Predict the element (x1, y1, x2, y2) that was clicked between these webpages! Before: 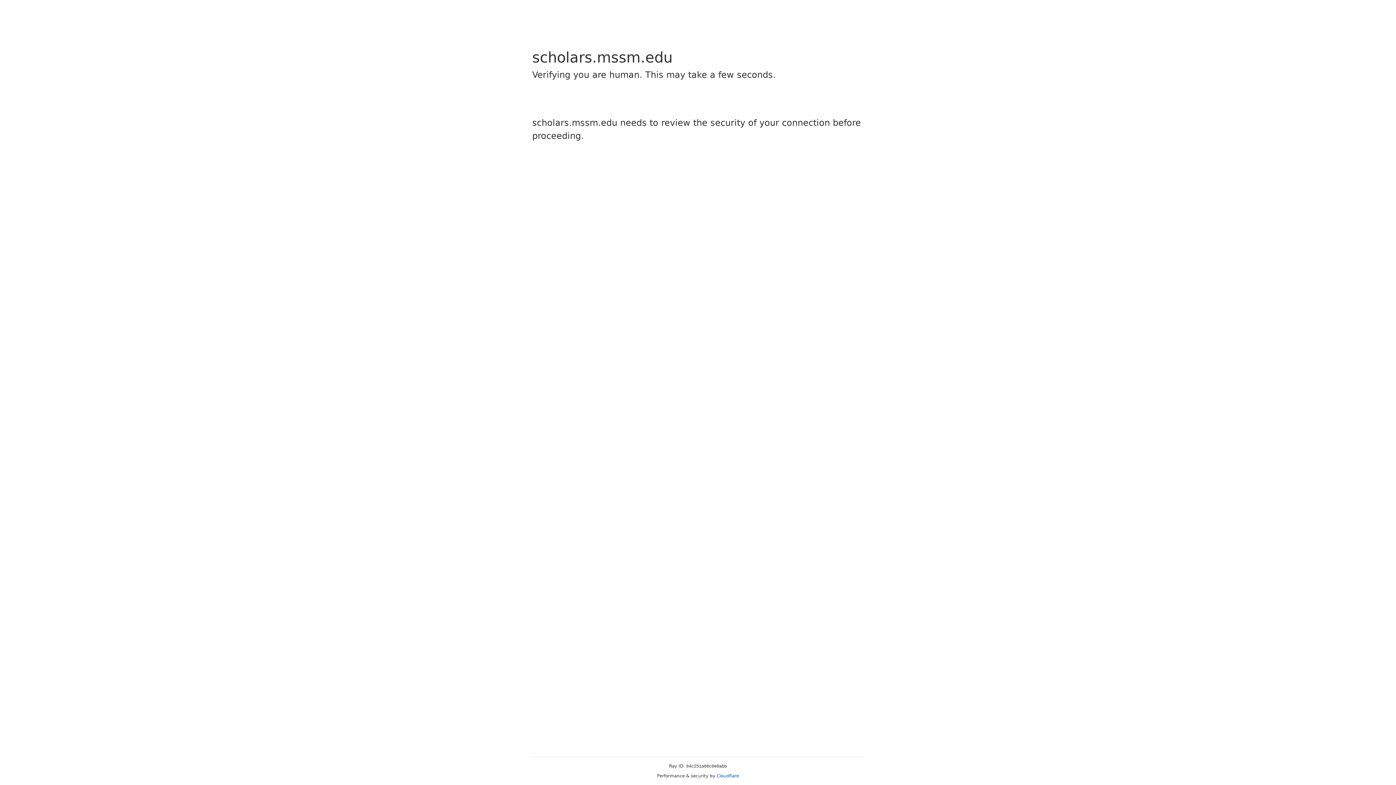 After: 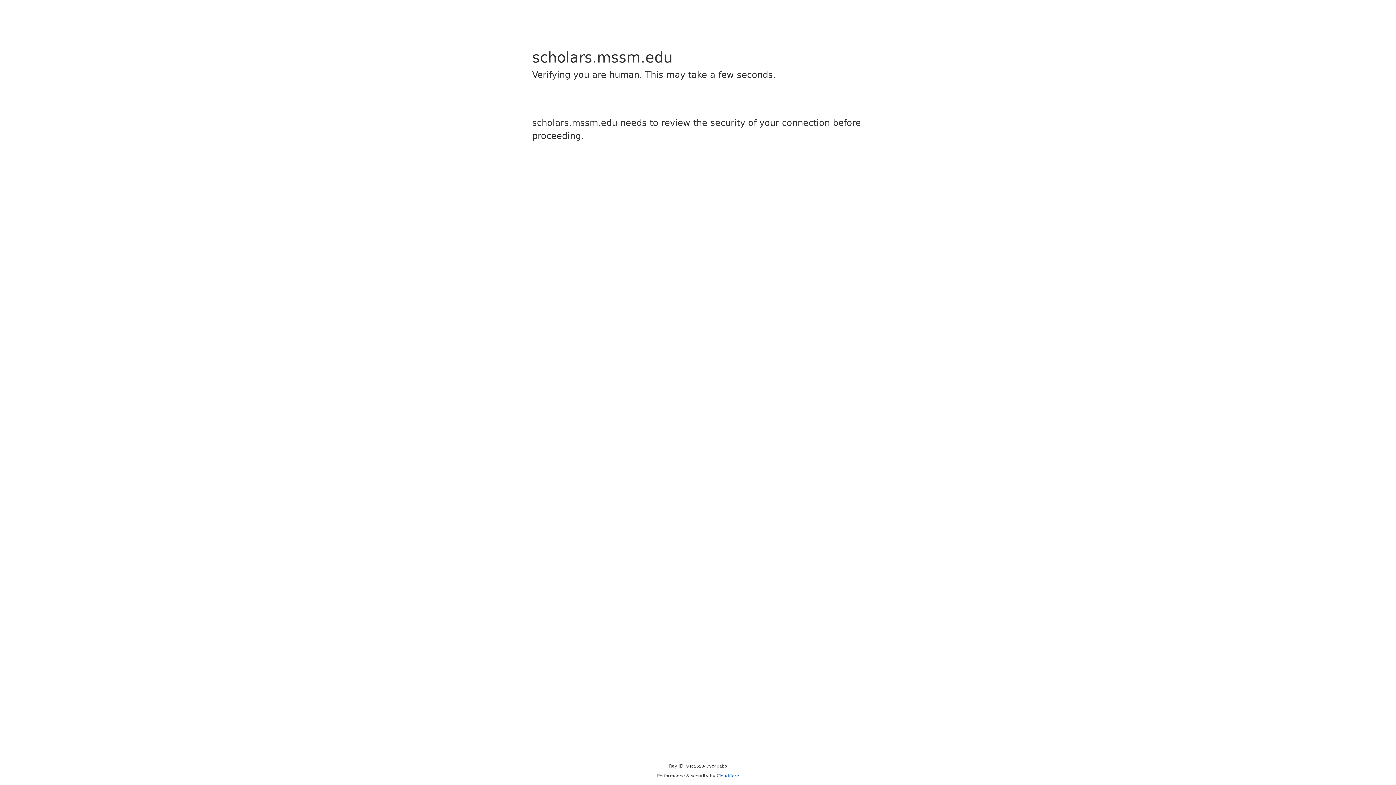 Action: bbox: (716, 773, 739, 778) label: Cloudflare